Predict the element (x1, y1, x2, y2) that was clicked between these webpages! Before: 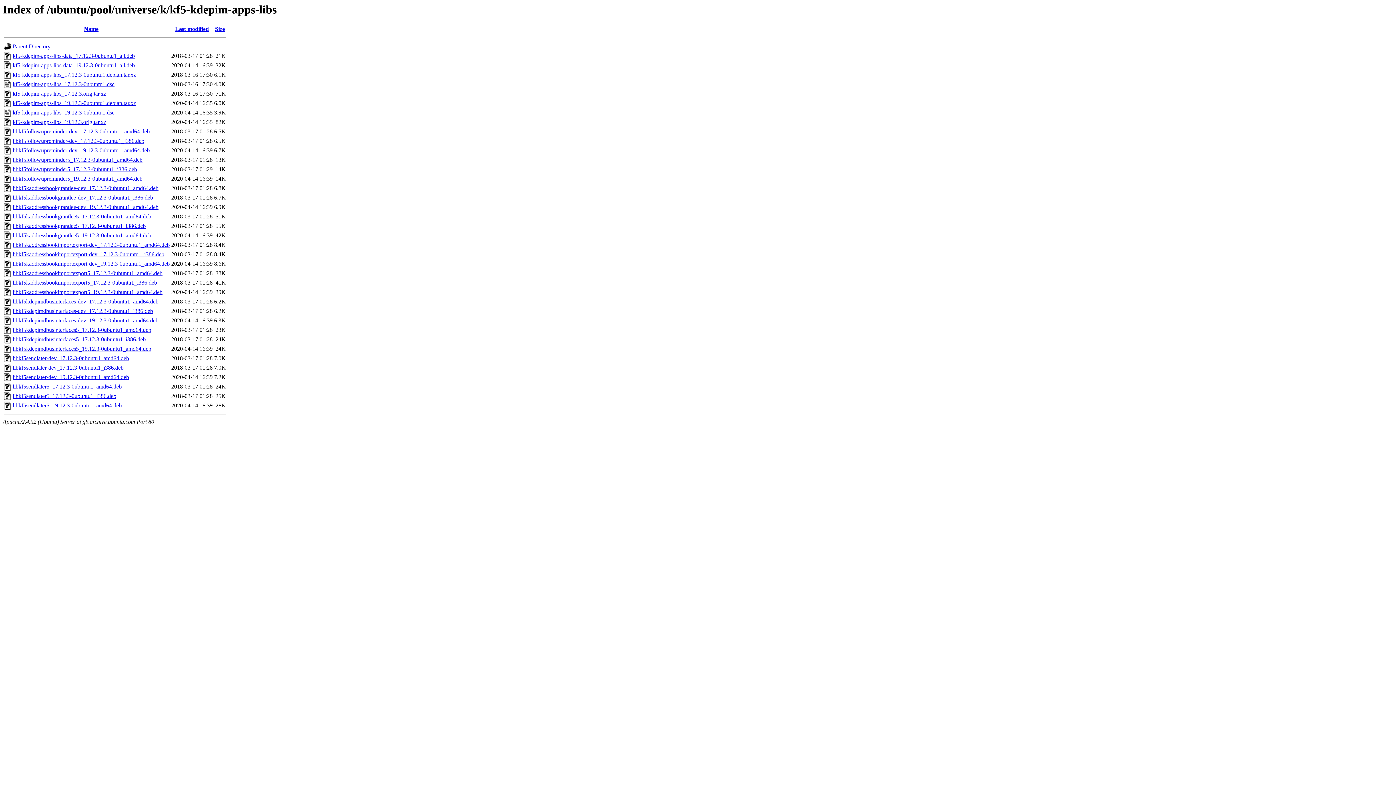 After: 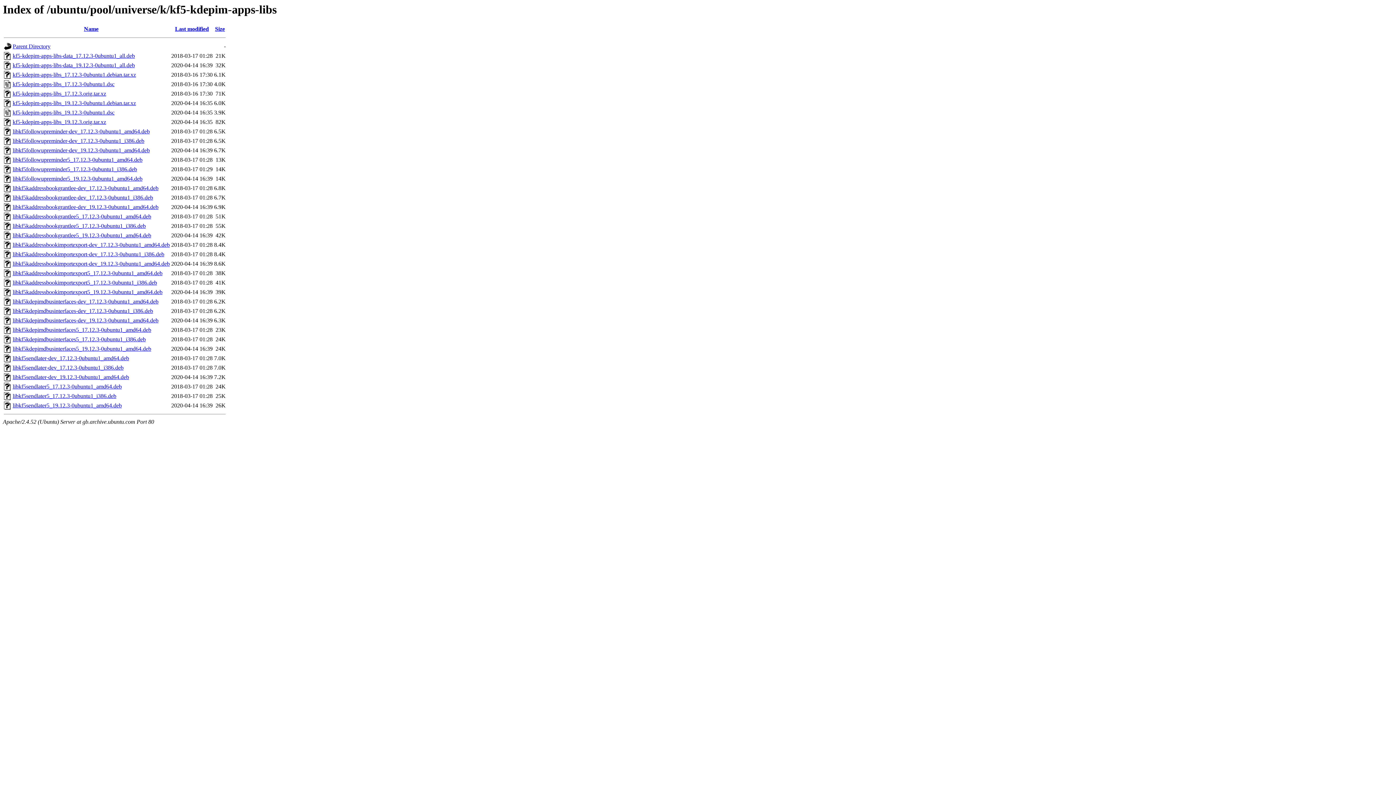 Action: bbox: (12, 298, 158, 304) label: libkf5kdepimdbusinterfaces-dev_17.12.3-0ubuntu1_amd64.deb